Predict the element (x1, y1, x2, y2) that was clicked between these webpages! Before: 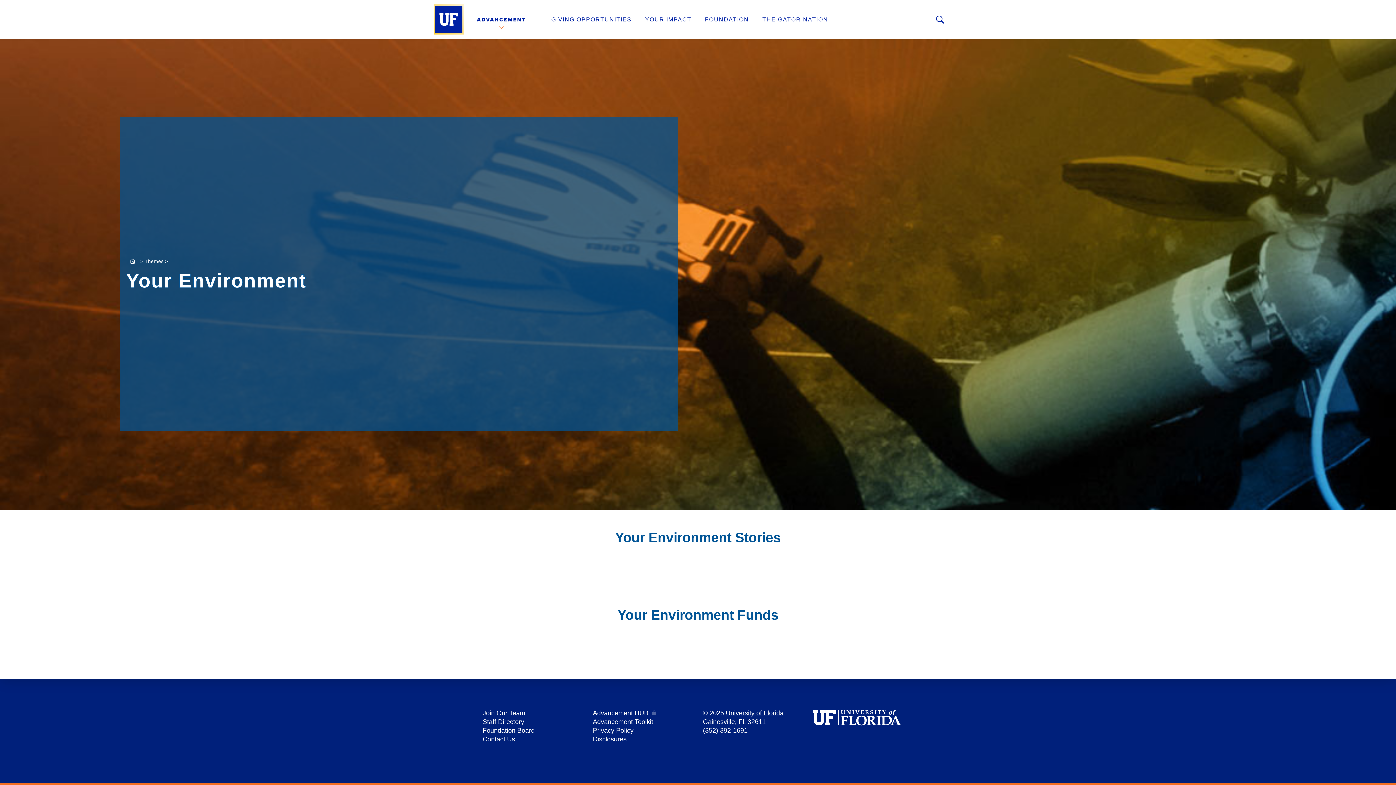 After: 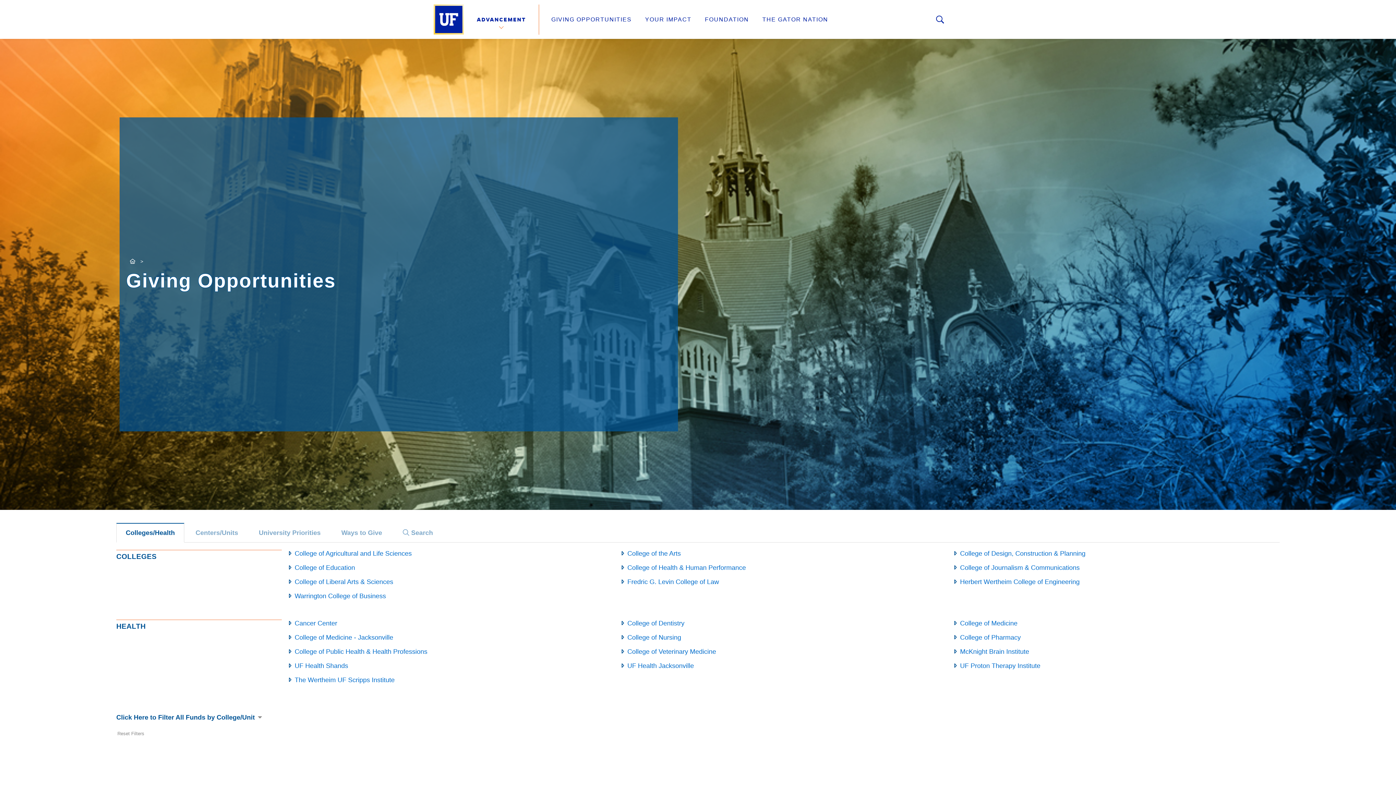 Action: label: GIVING OPPORTUNITIES bbox: (551, 16, 631, 22)